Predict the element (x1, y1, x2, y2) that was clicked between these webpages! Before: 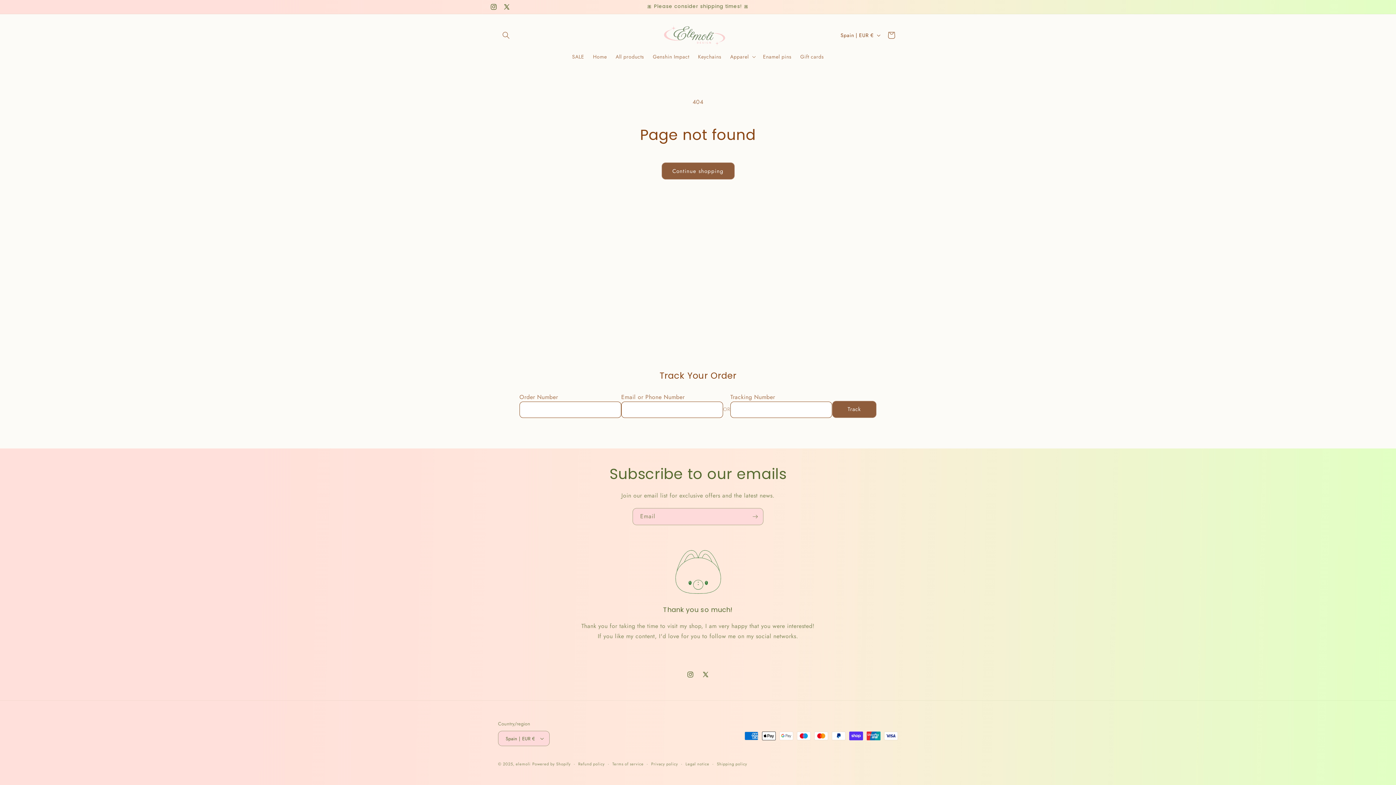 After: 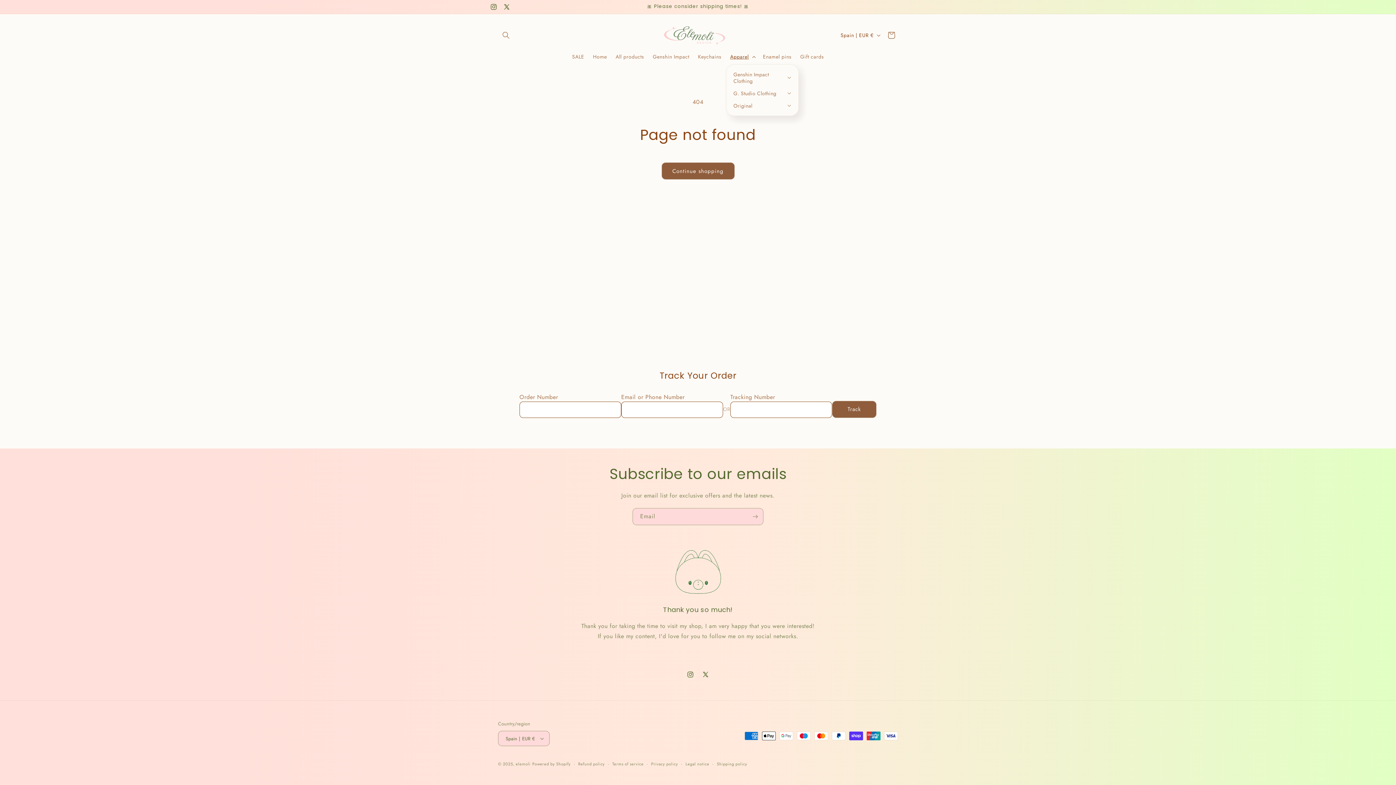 Action: label: Apparel bbox: (726, 49, 758, 64)